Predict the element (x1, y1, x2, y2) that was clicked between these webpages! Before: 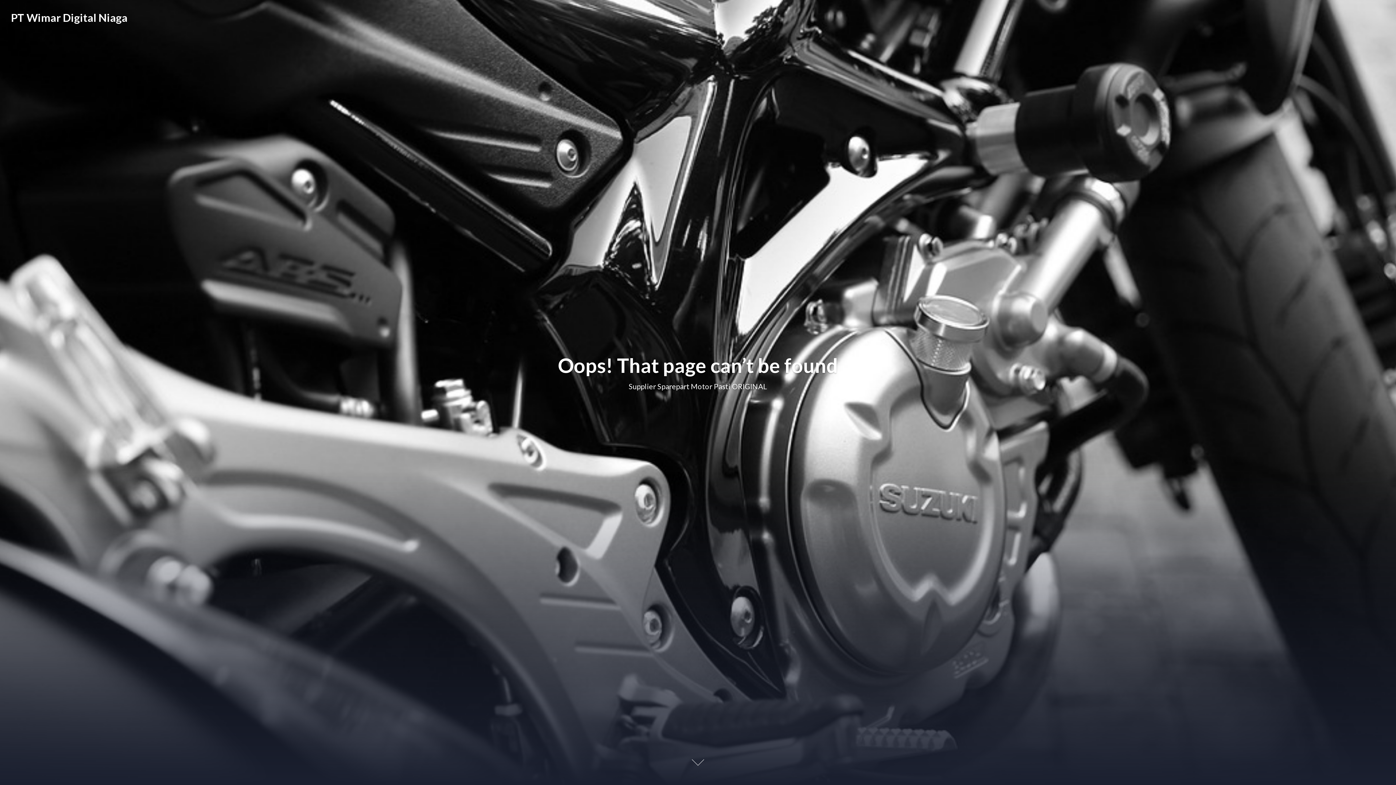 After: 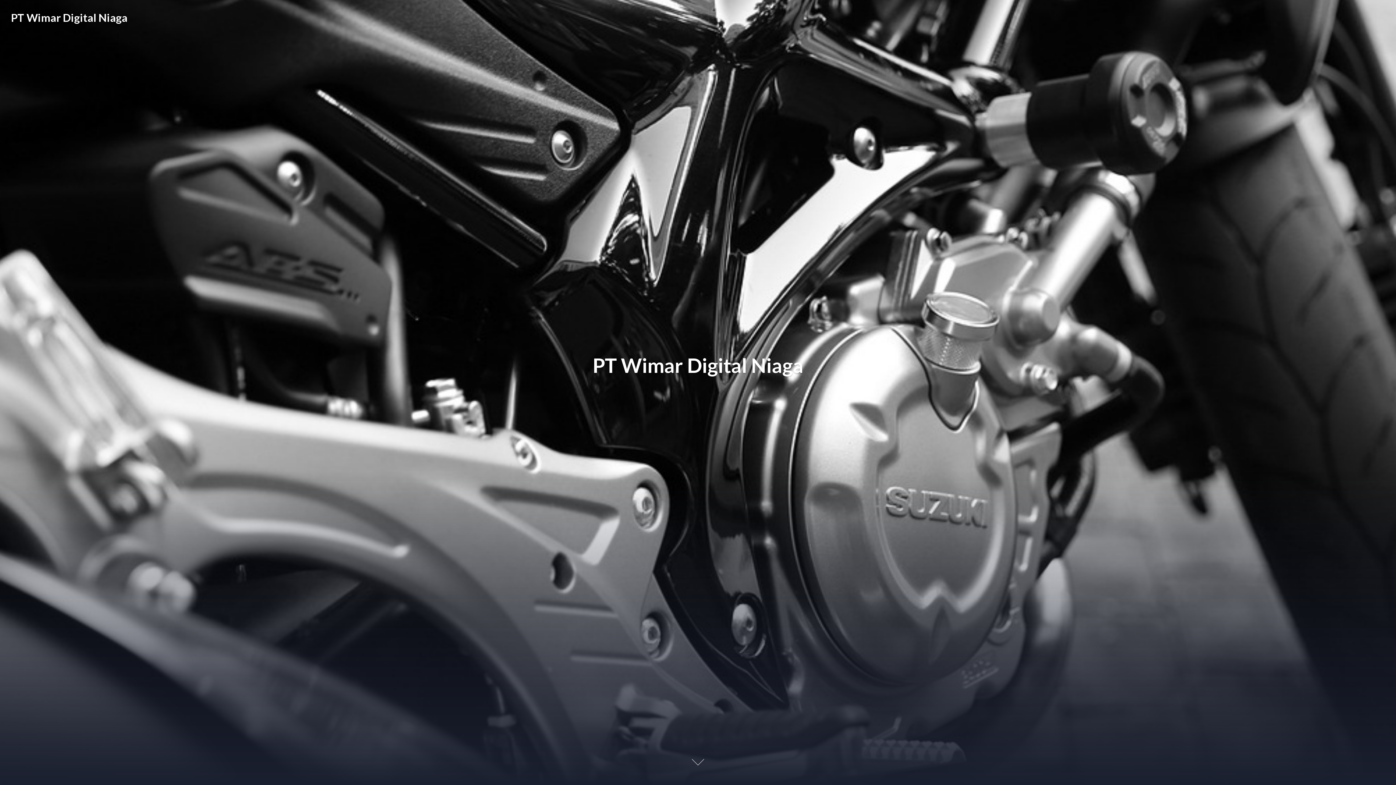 Action: bbox: (7, 7, 131, 27) label: PT Wimar Digital Niaga